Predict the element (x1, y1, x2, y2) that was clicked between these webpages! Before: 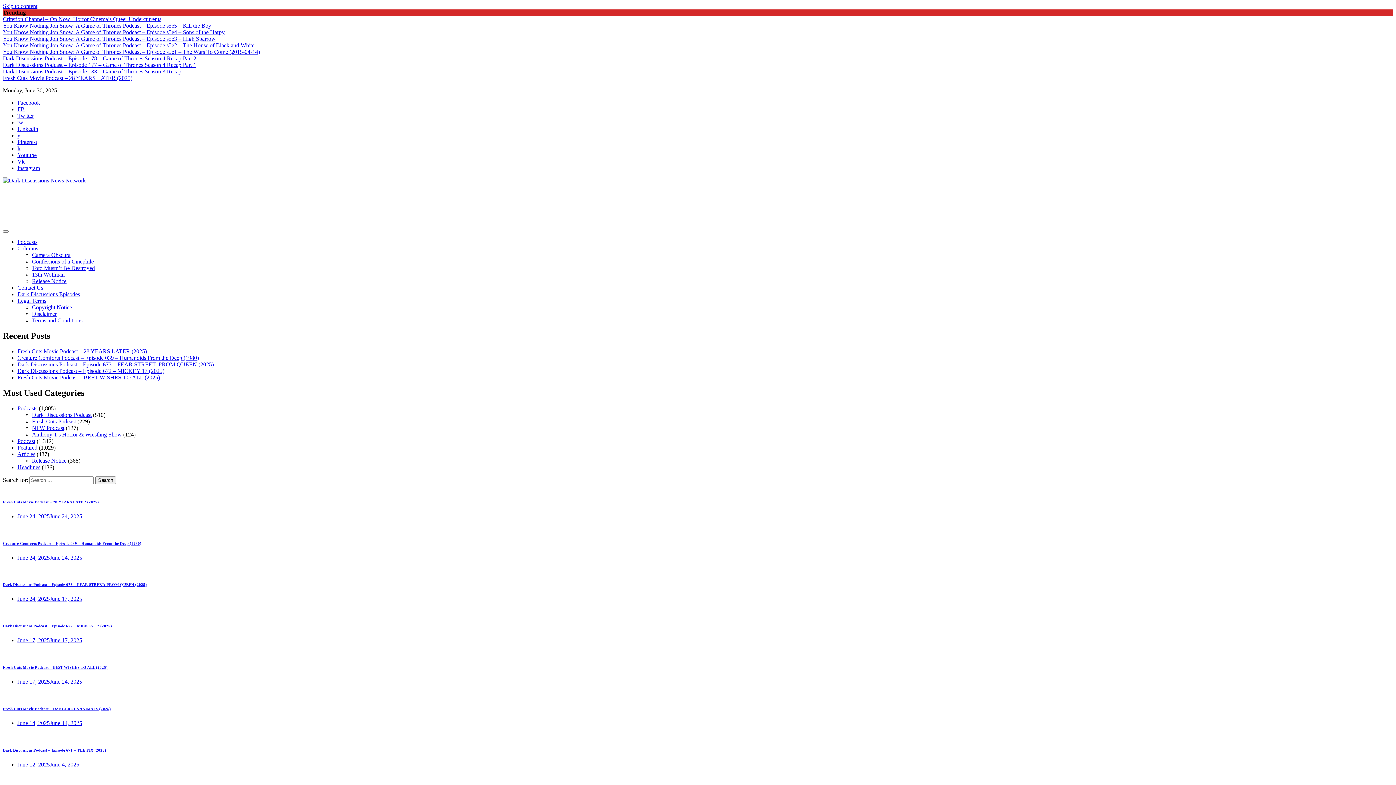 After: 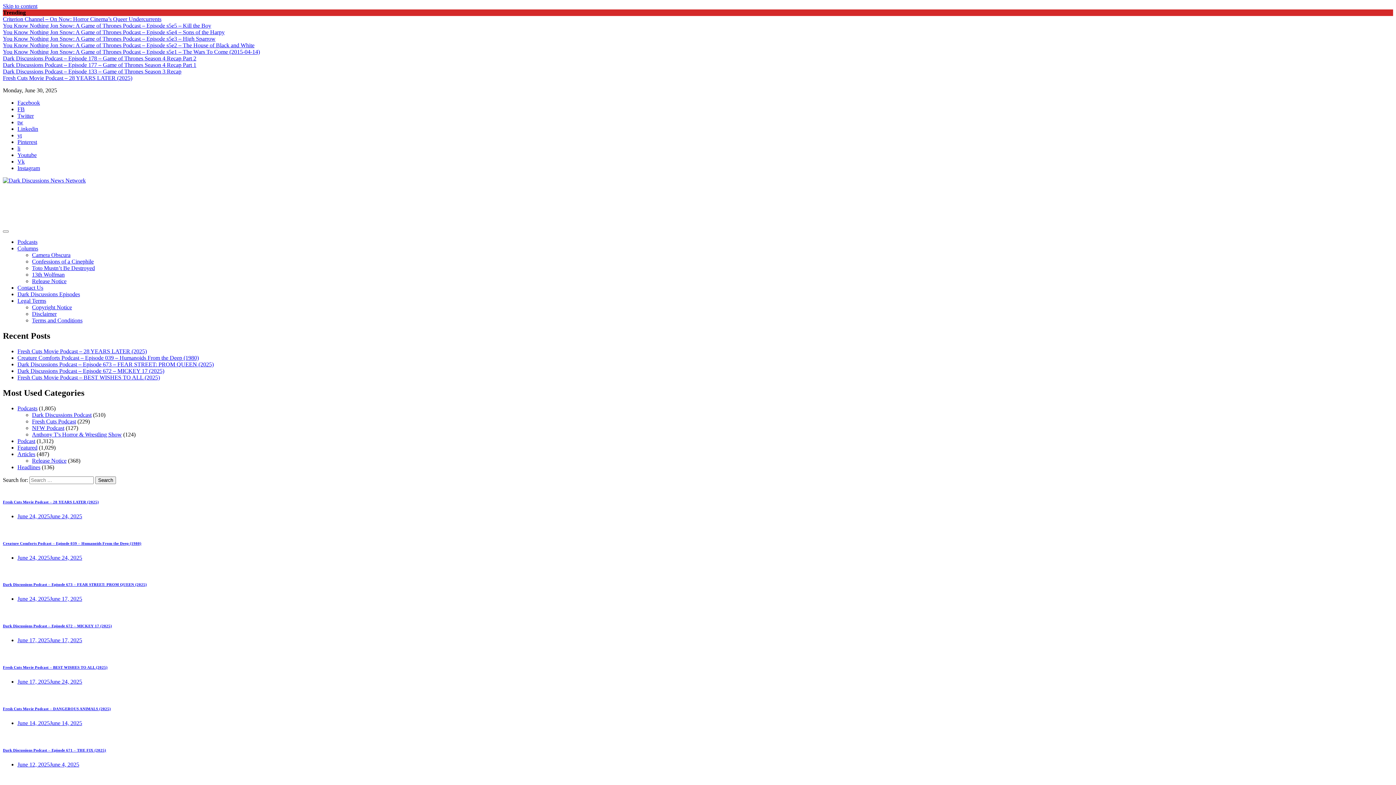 Action: bbox: (17, 554, 82, 560) label: June 24, 2025June 24, 2025